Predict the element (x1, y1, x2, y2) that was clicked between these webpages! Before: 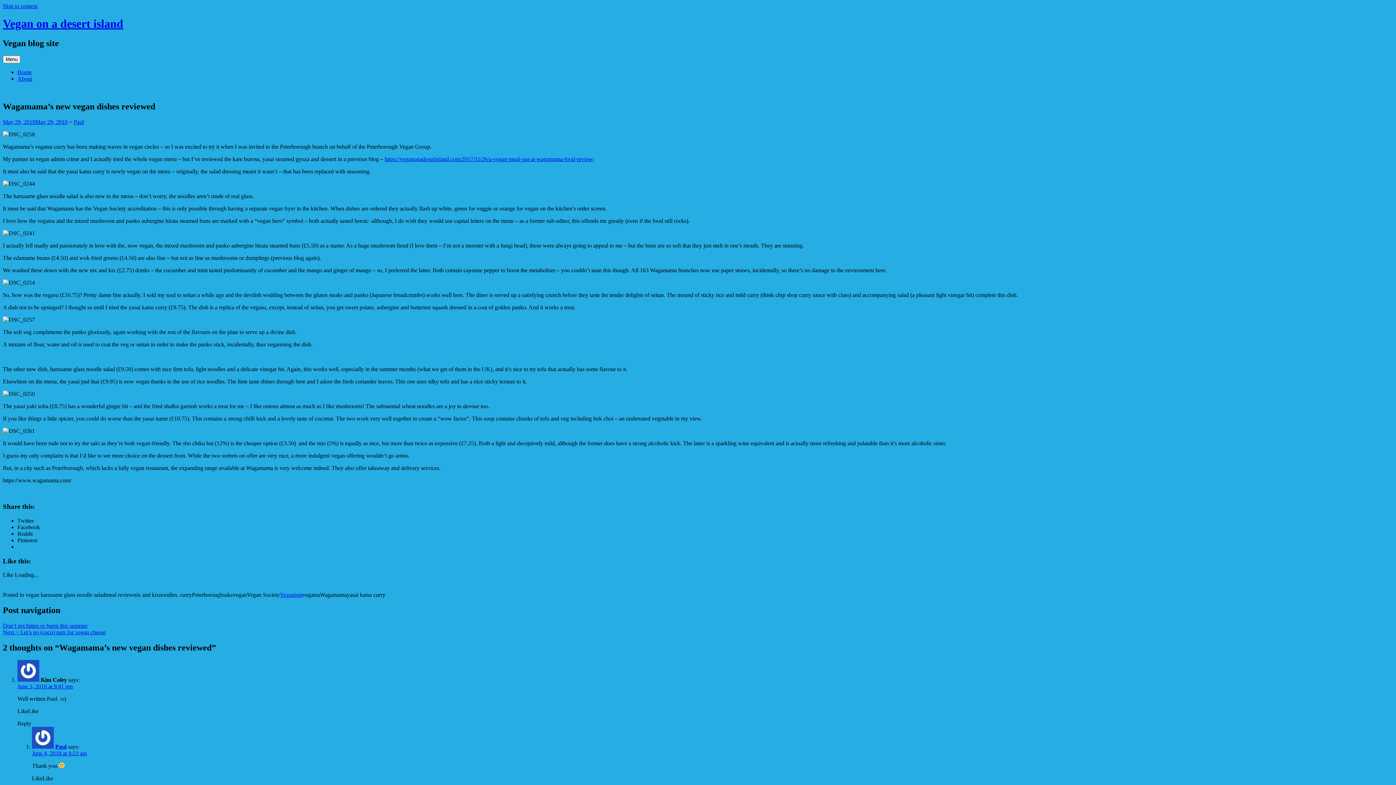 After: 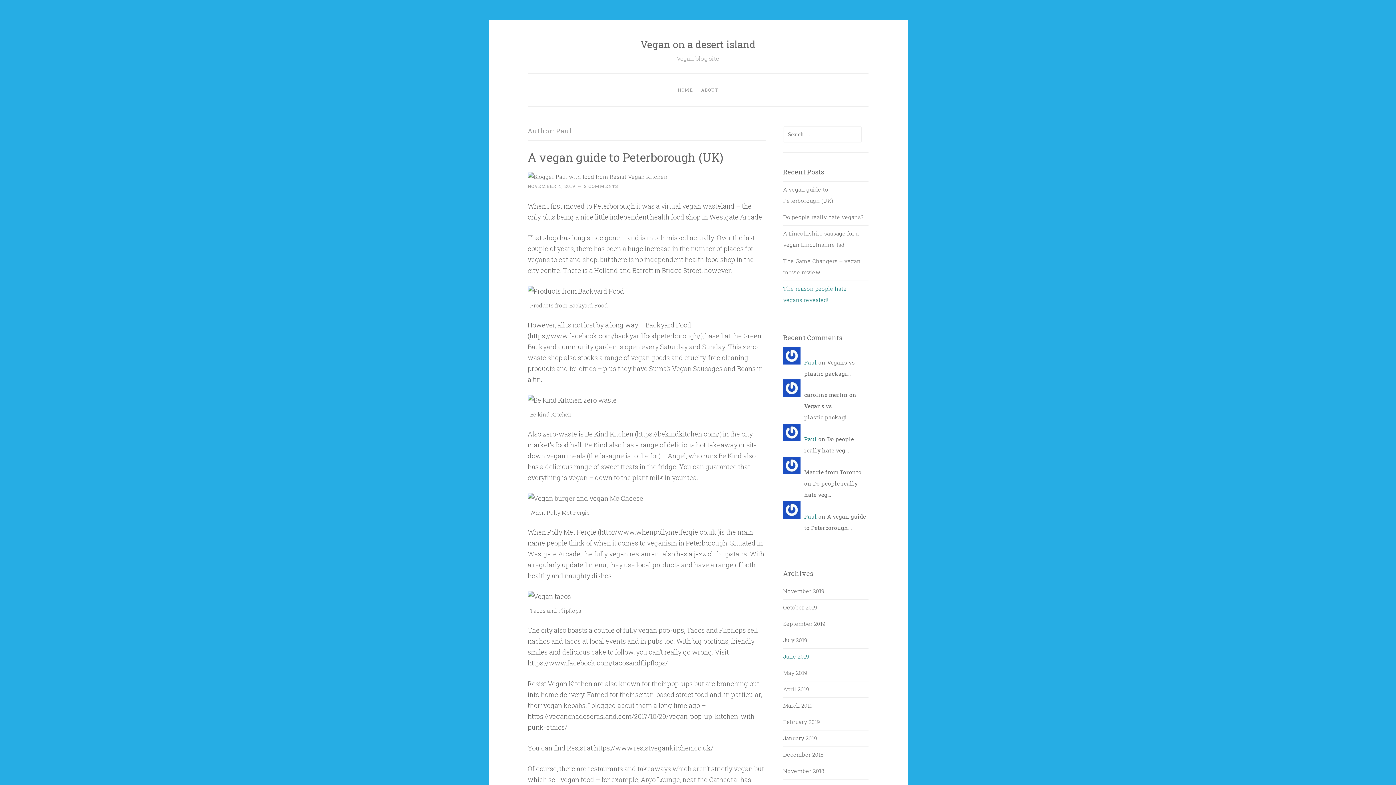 Action: label: Paul bbox: (73, 118, 84, 124)